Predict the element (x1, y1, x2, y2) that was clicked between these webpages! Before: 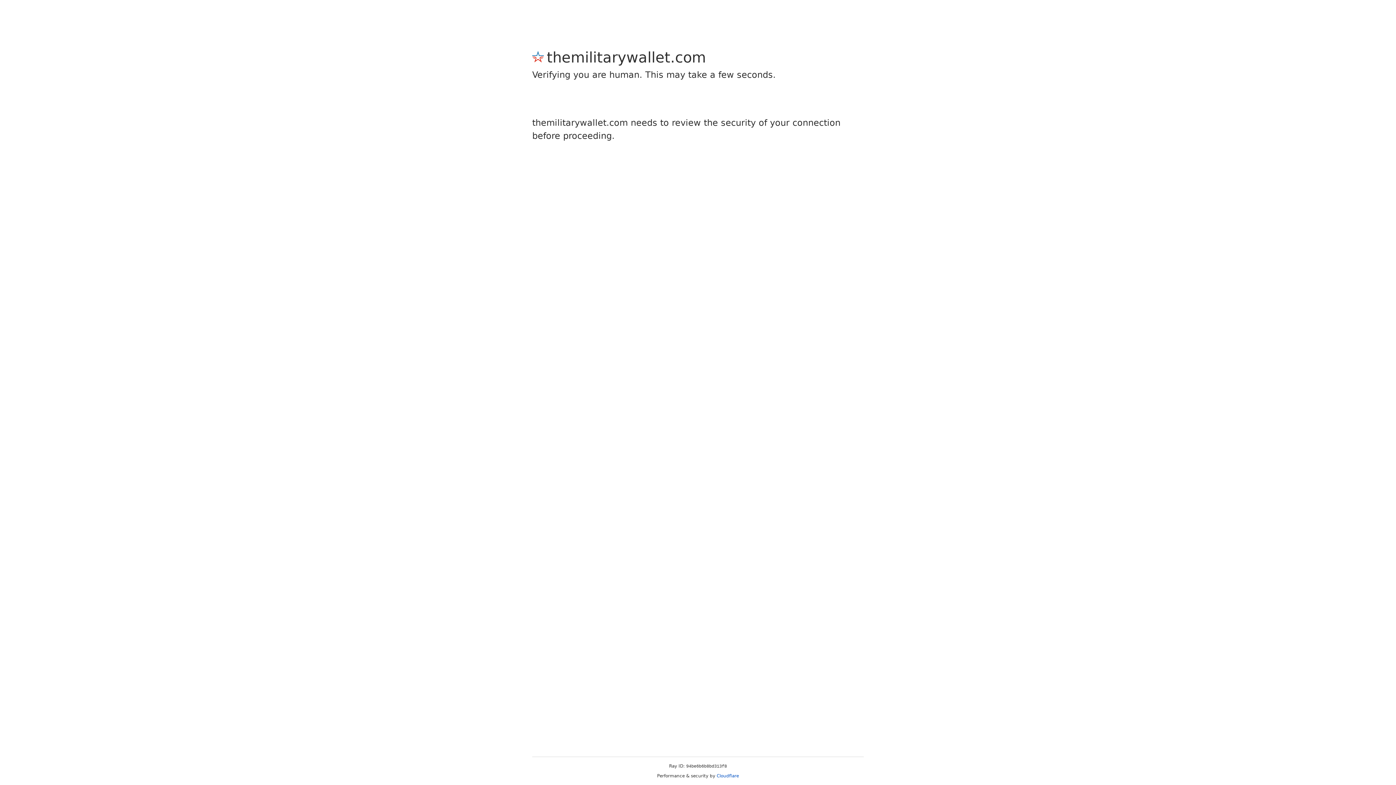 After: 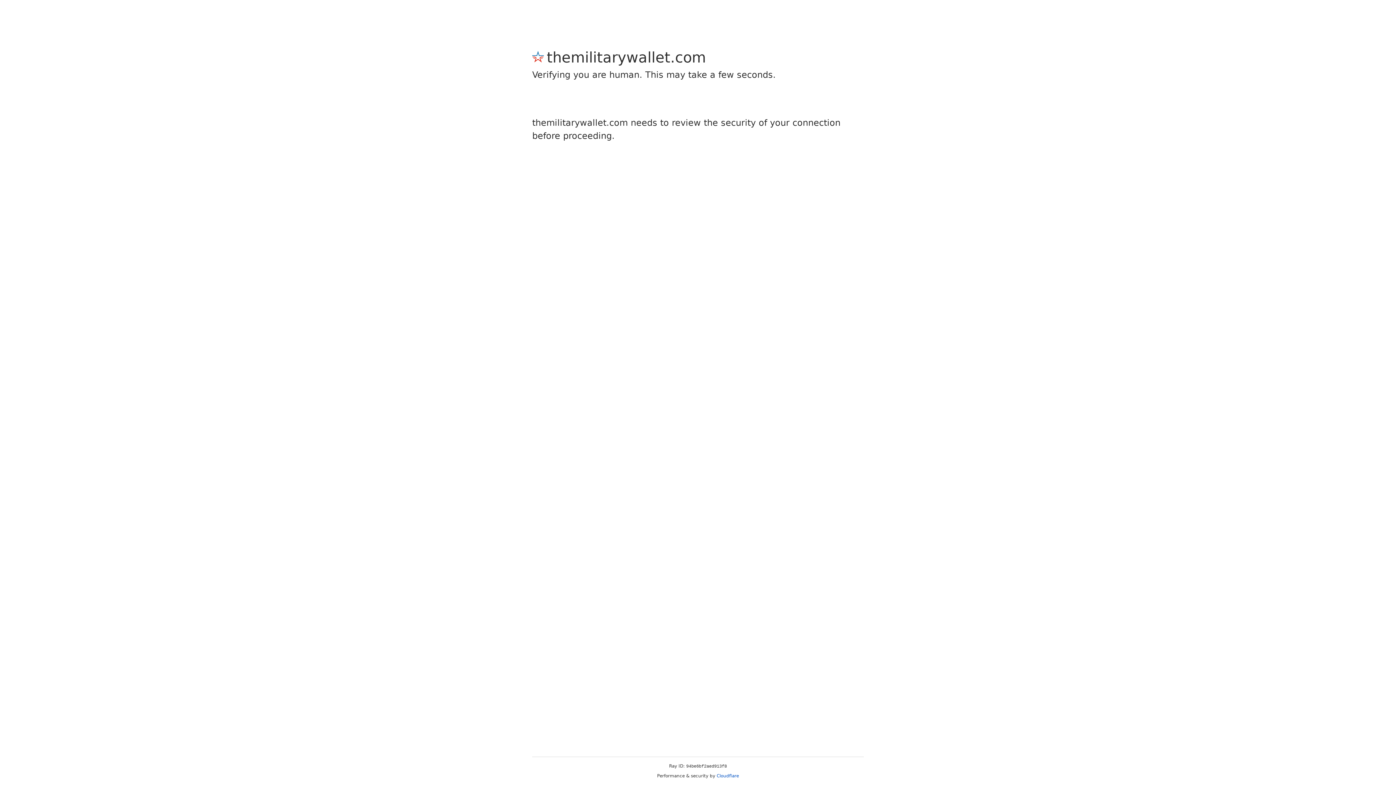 Action: bbox: (716, 773, 739, 778) label: Cloudflare